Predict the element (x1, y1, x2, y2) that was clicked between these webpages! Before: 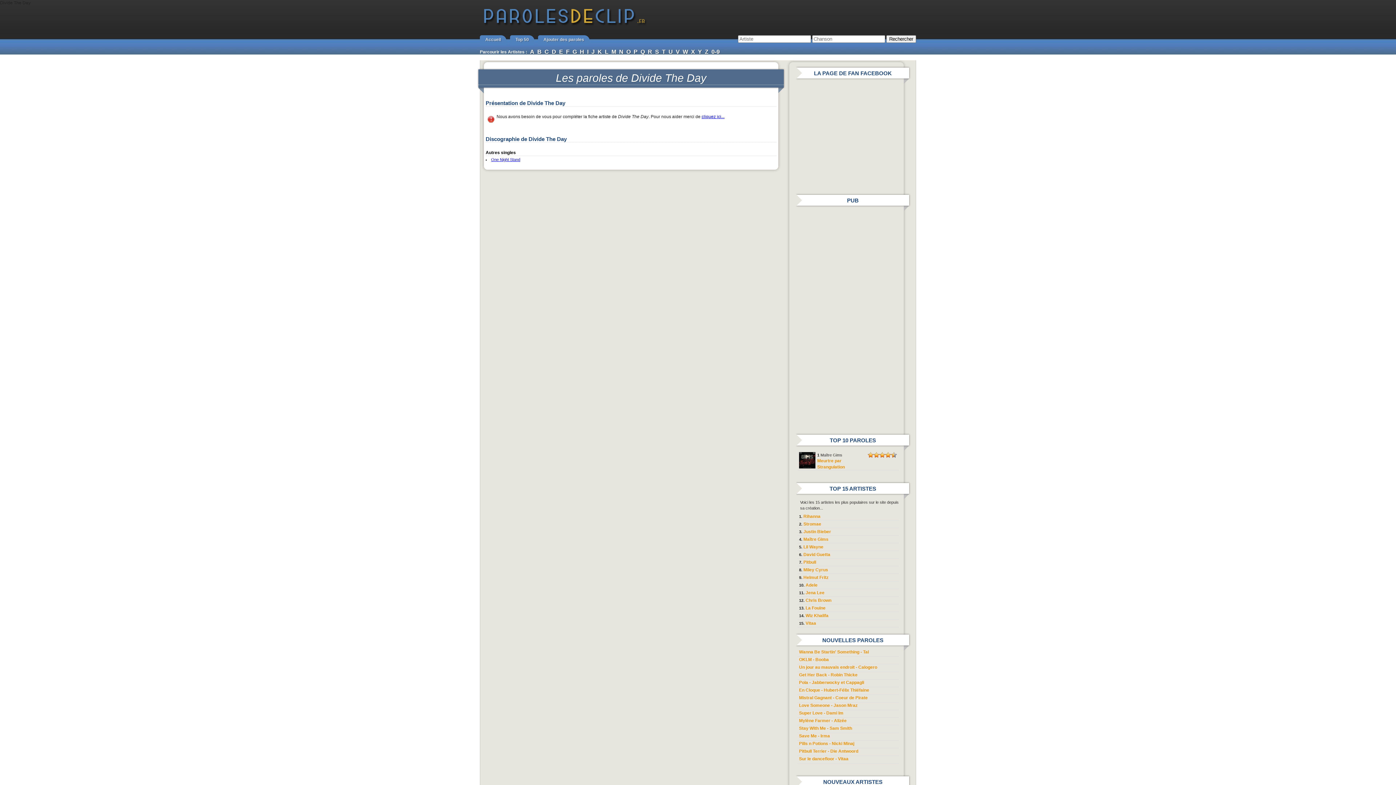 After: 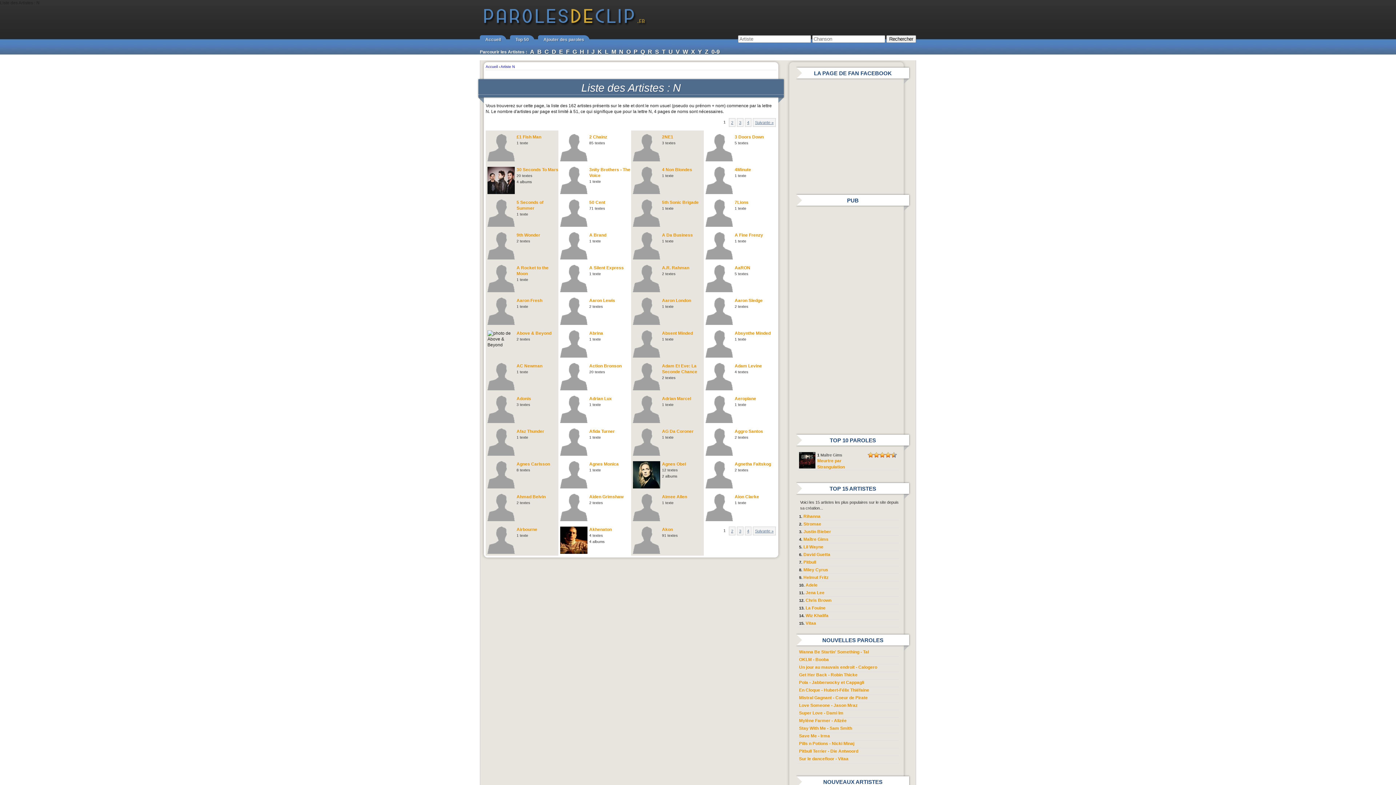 Action: bbox: (619, 48, 623, 54) label: N